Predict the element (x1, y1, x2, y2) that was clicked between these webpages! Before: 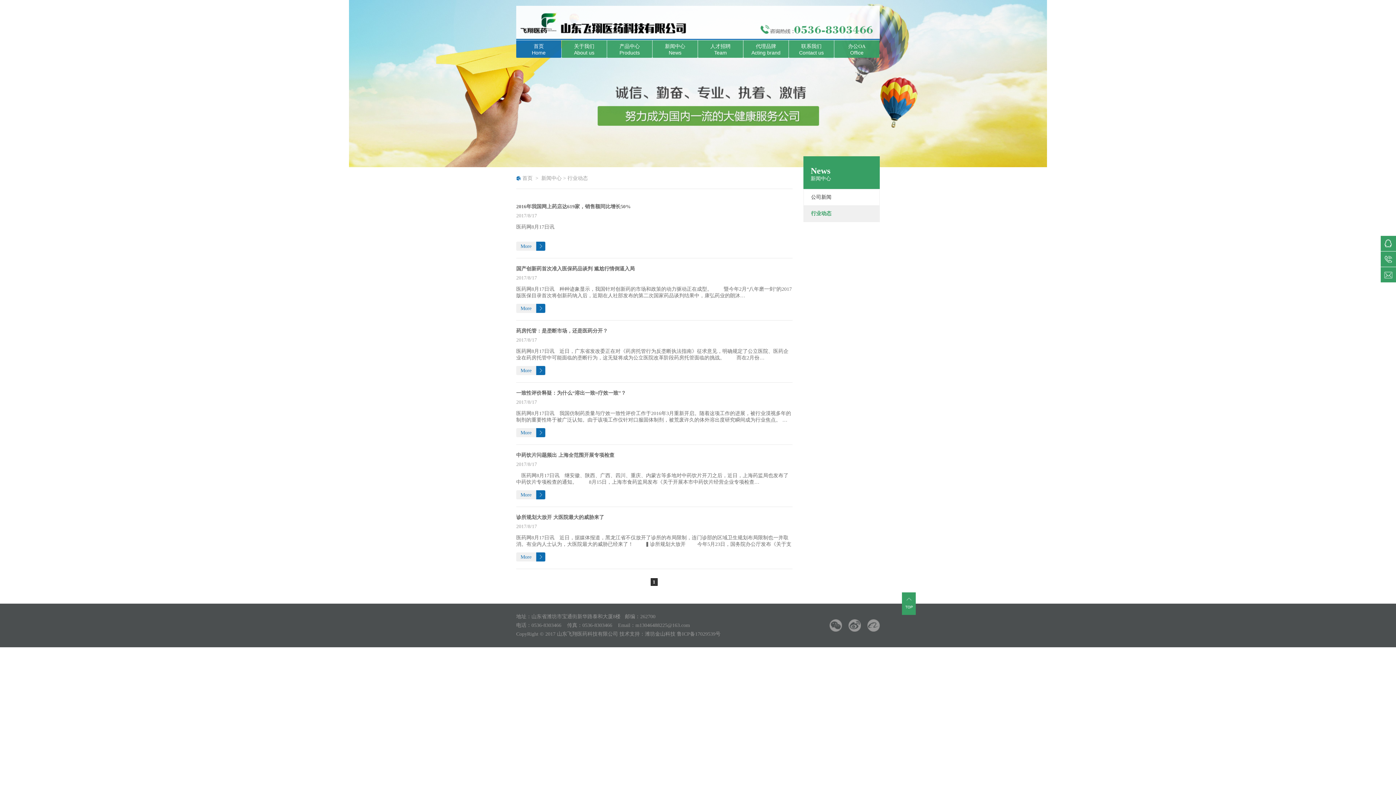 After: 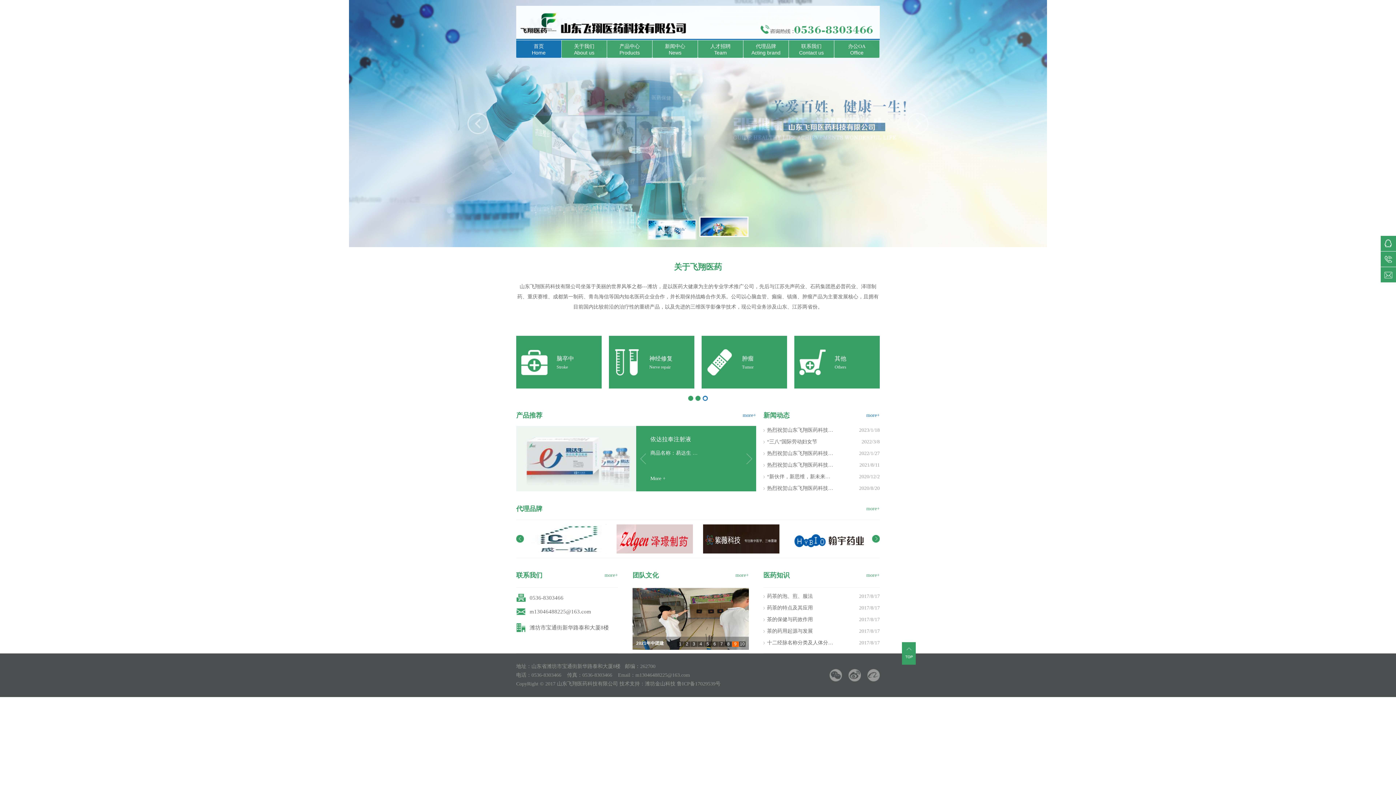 Action: bbox: (520, 29, 686, 35)